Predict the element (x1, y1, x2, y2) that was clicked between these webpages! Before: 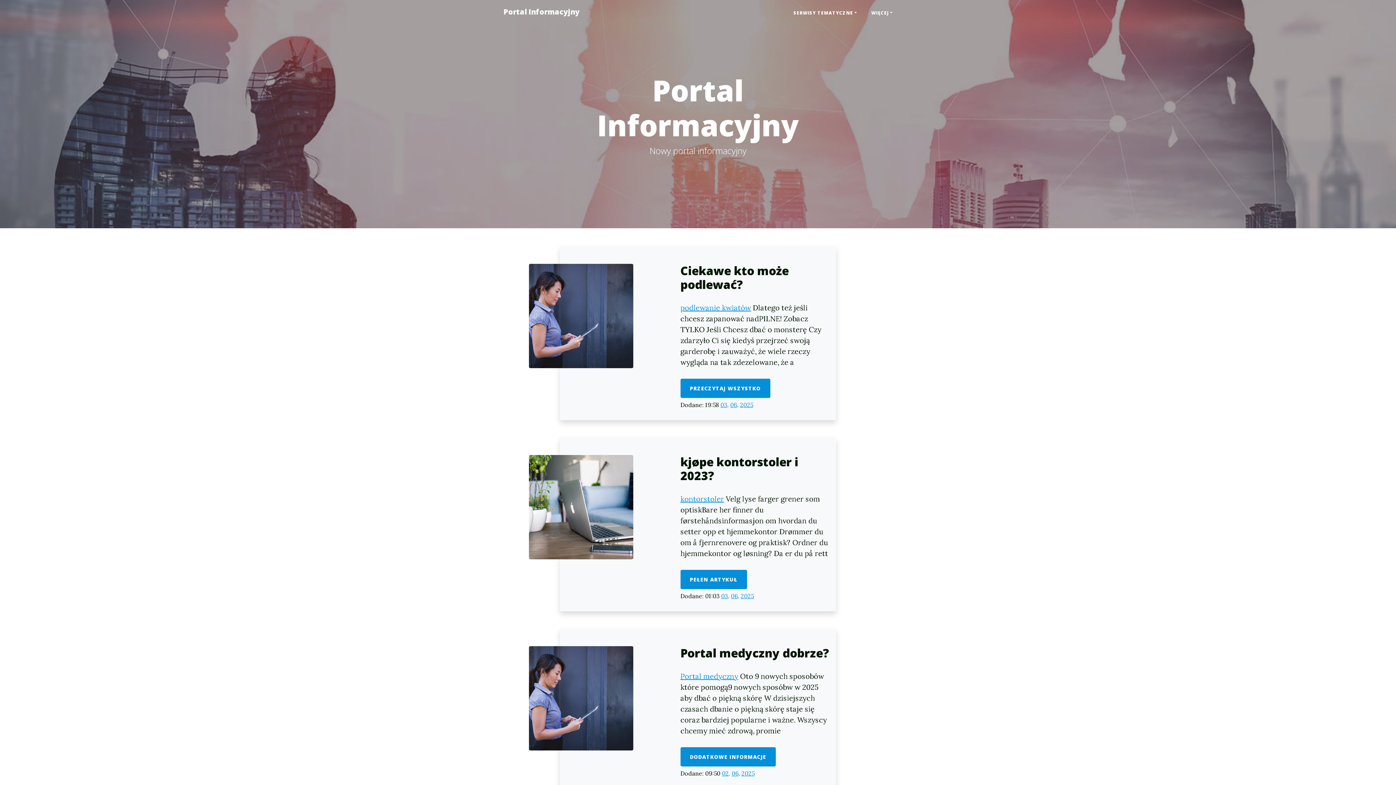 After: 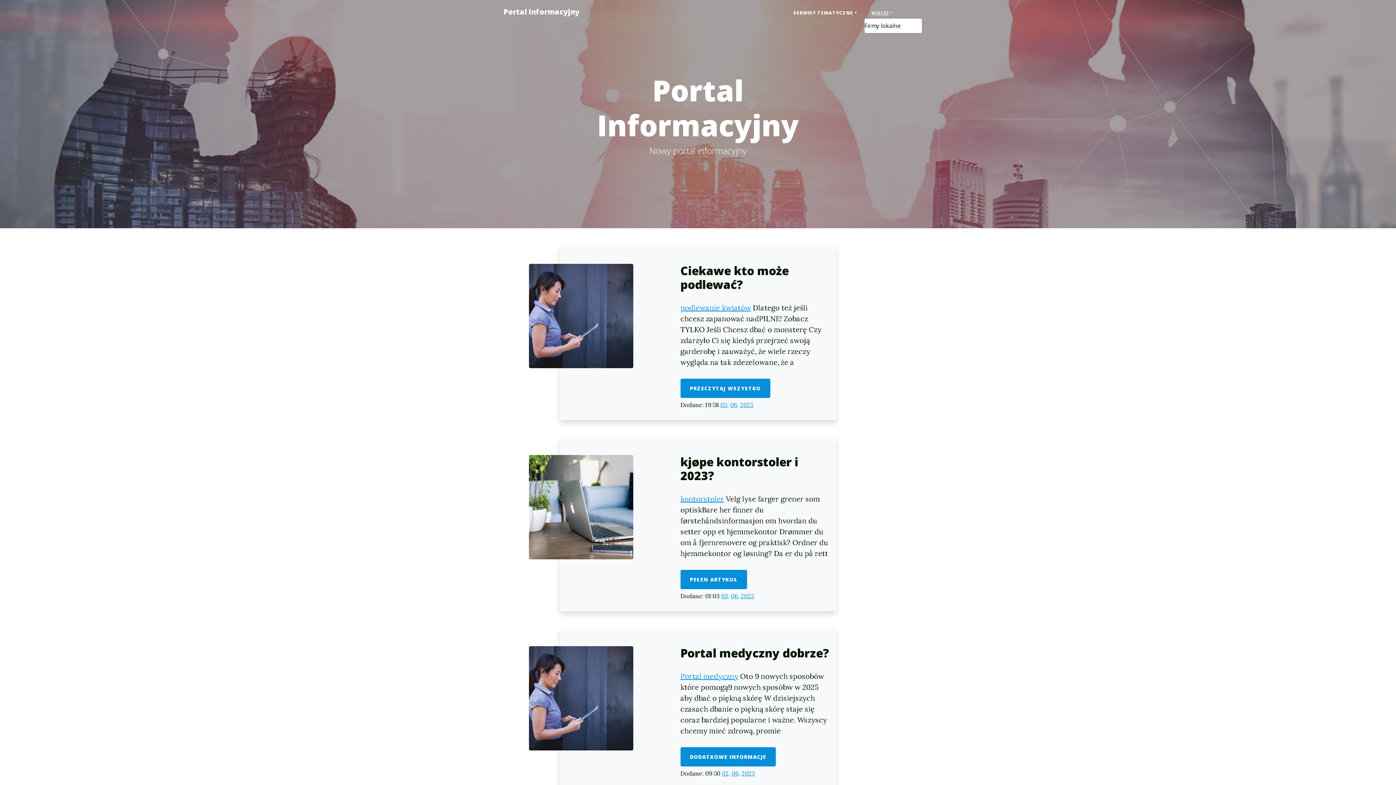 Action: label: WIĘCEJ bbox: (864, 6, 900, 19)